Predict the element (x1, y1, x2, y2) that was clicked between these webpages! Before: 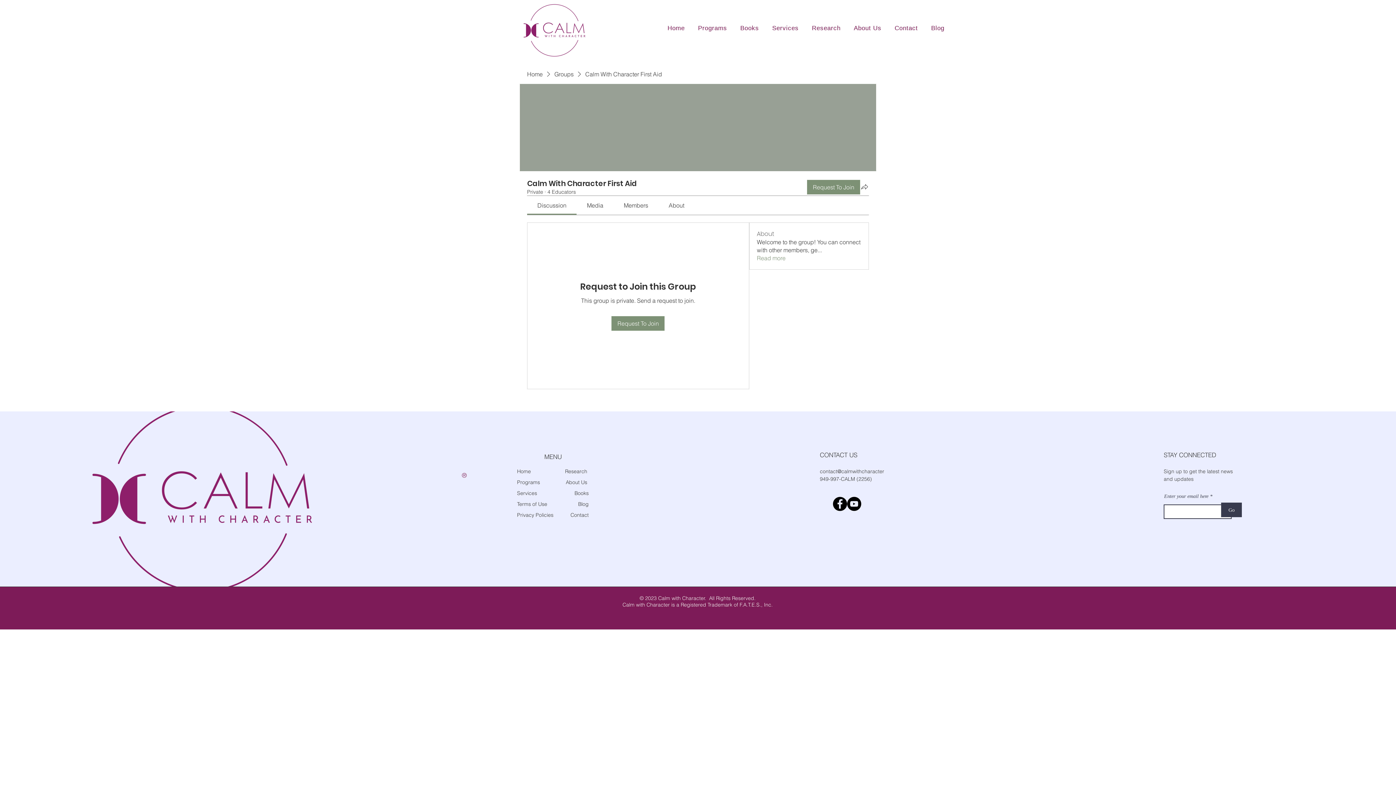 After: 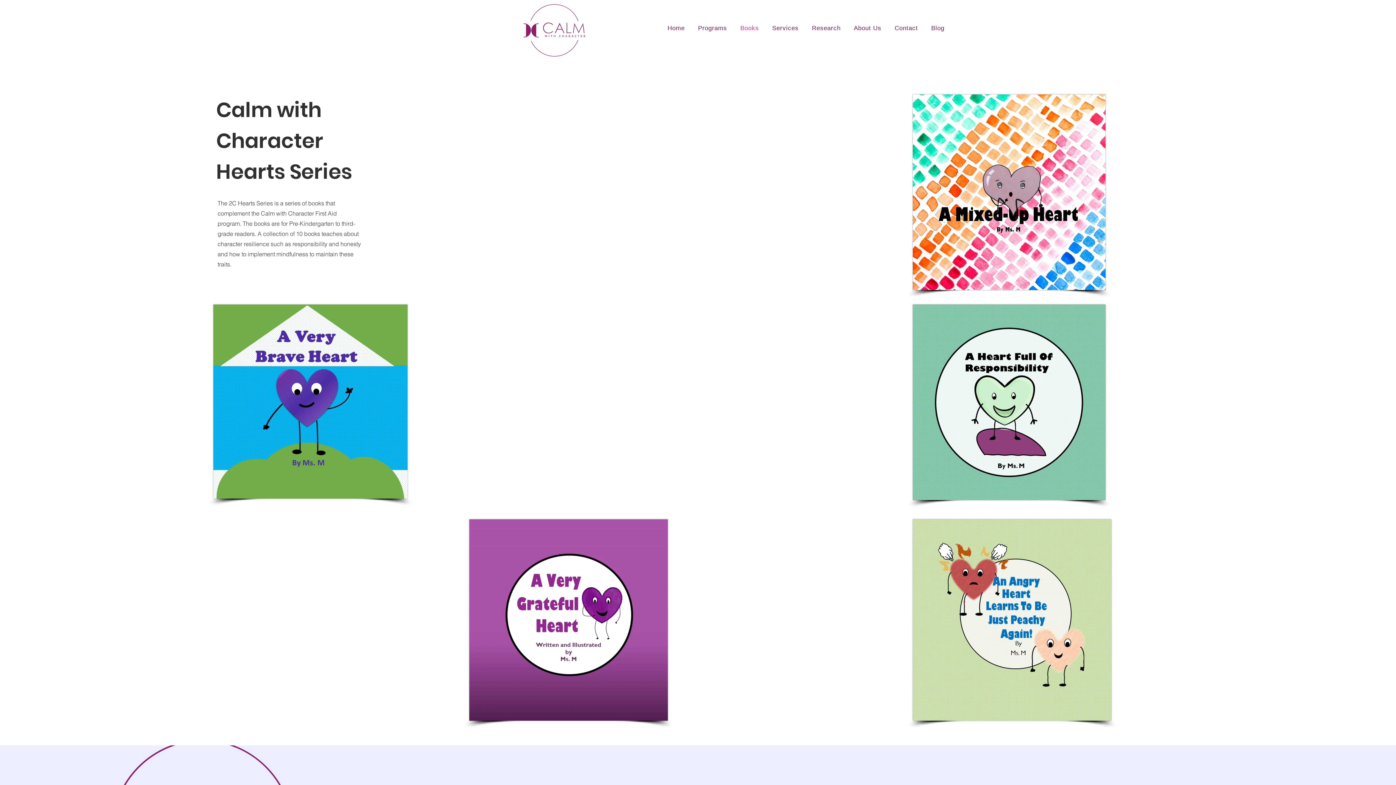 Action: bbox: (735, 21, 764, 35) label: Books